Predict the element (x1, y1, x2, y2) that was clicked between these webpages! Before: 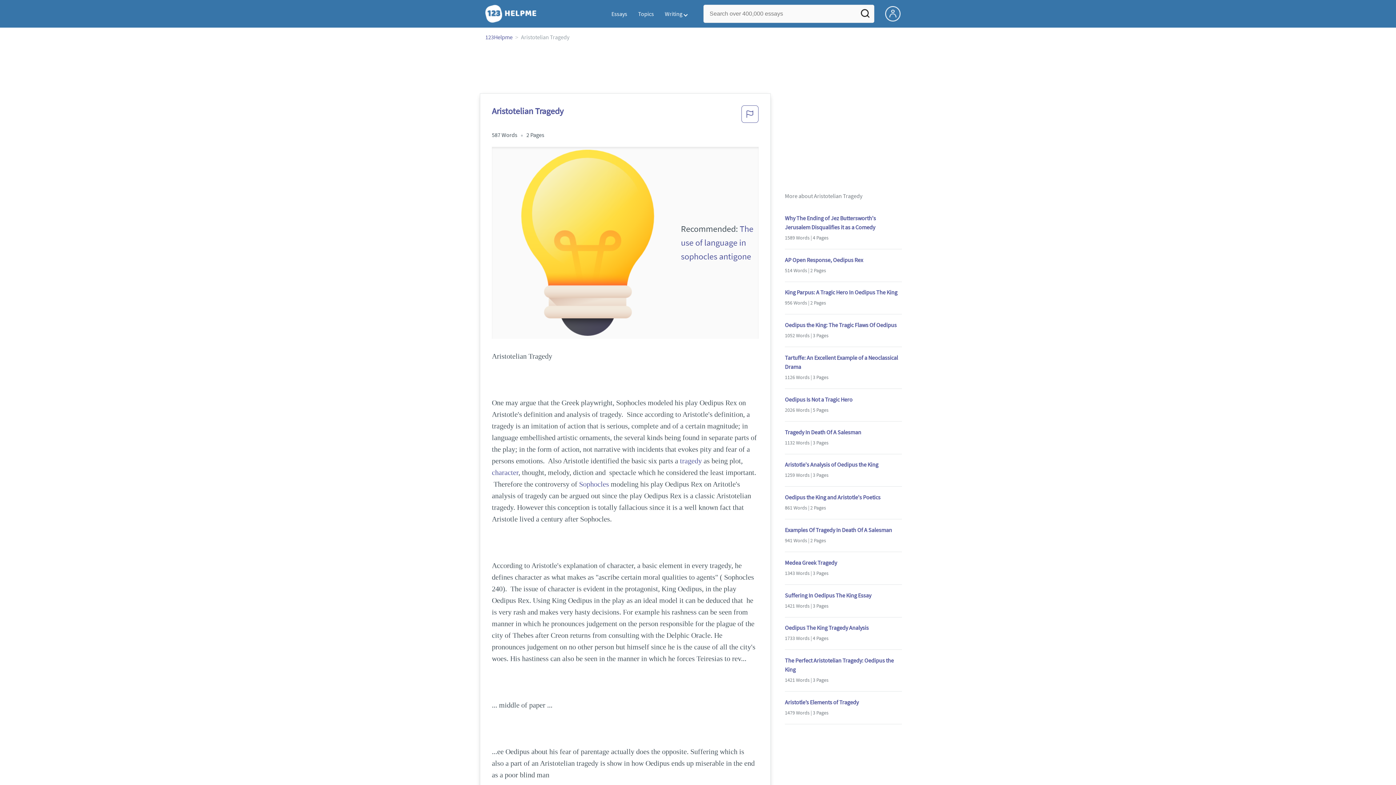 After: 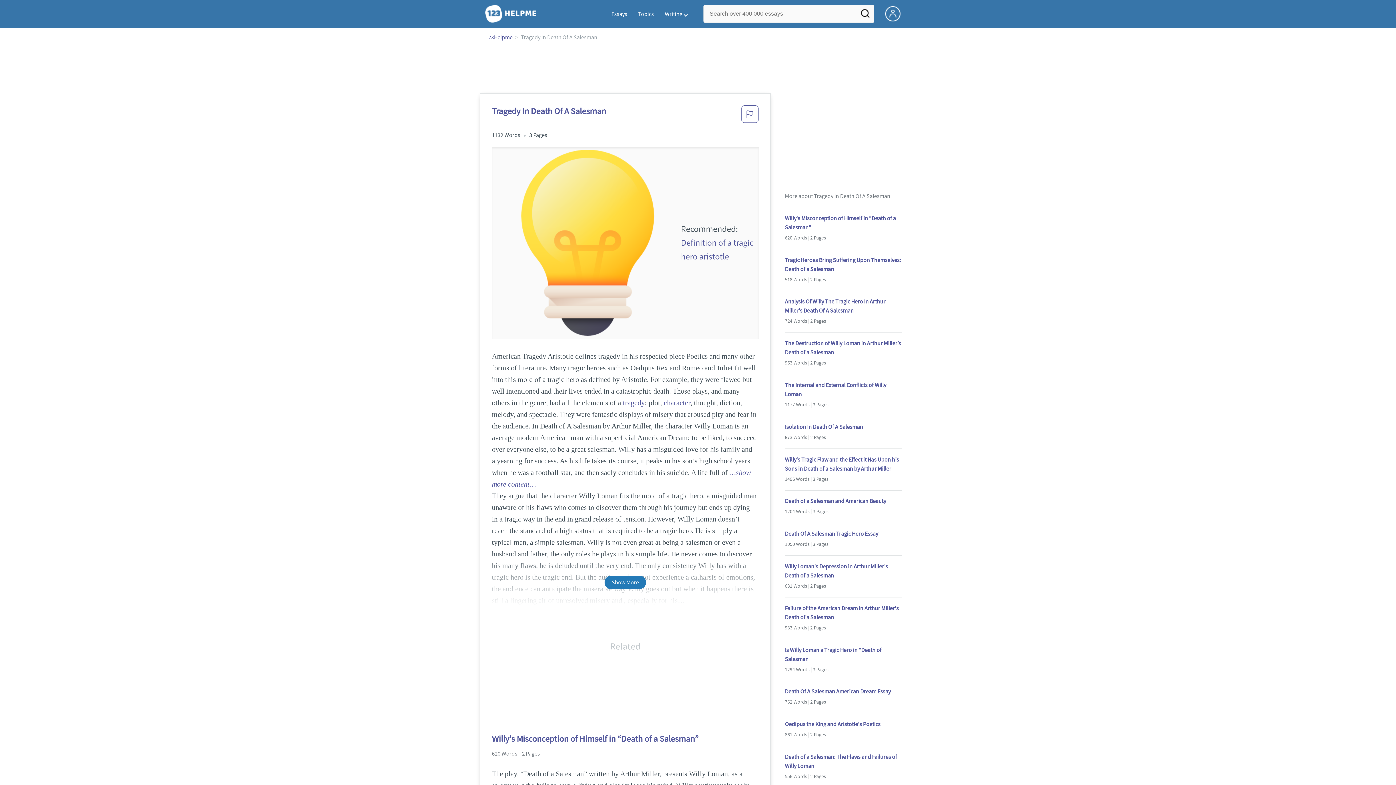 Action: label: Tragedy In Death Of A Salesman bbox: (785, 427, 902, 436)